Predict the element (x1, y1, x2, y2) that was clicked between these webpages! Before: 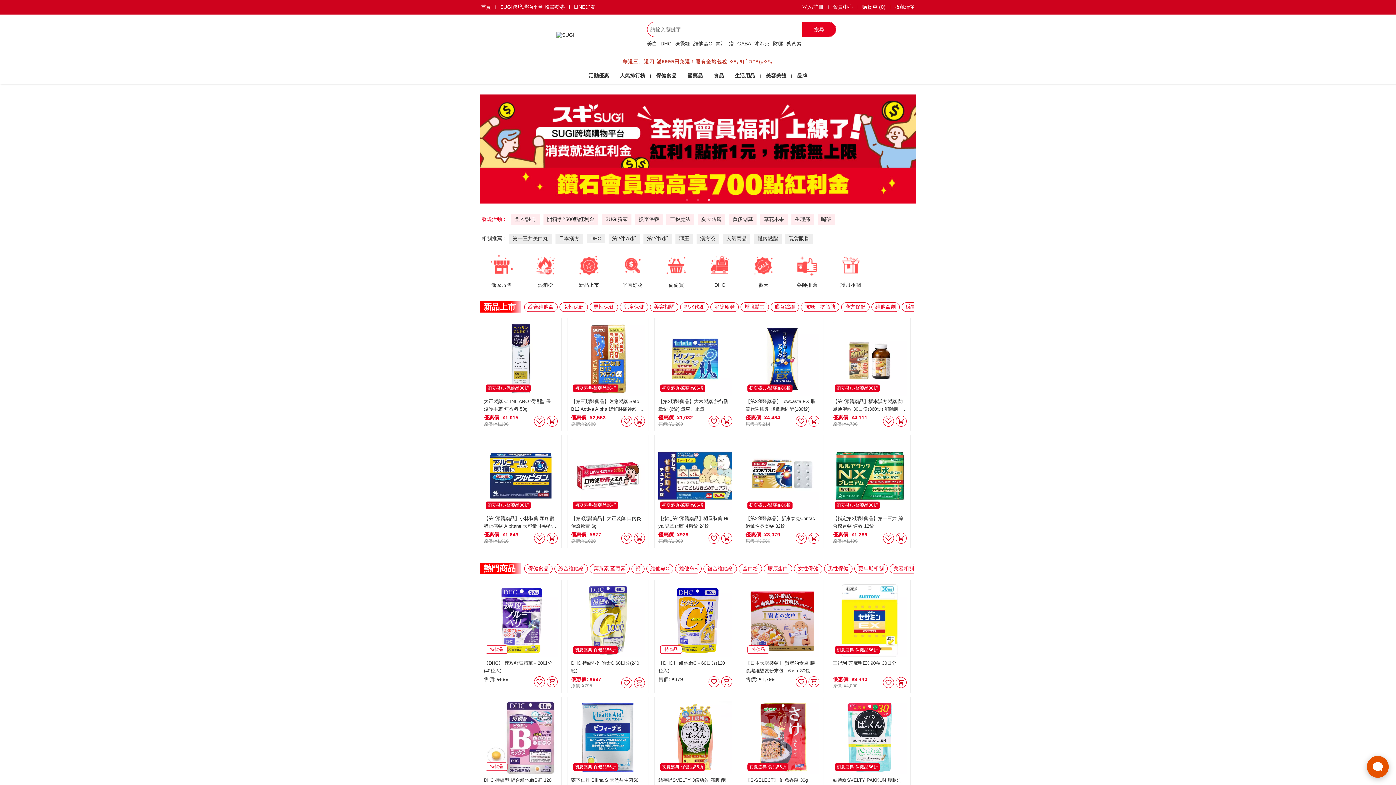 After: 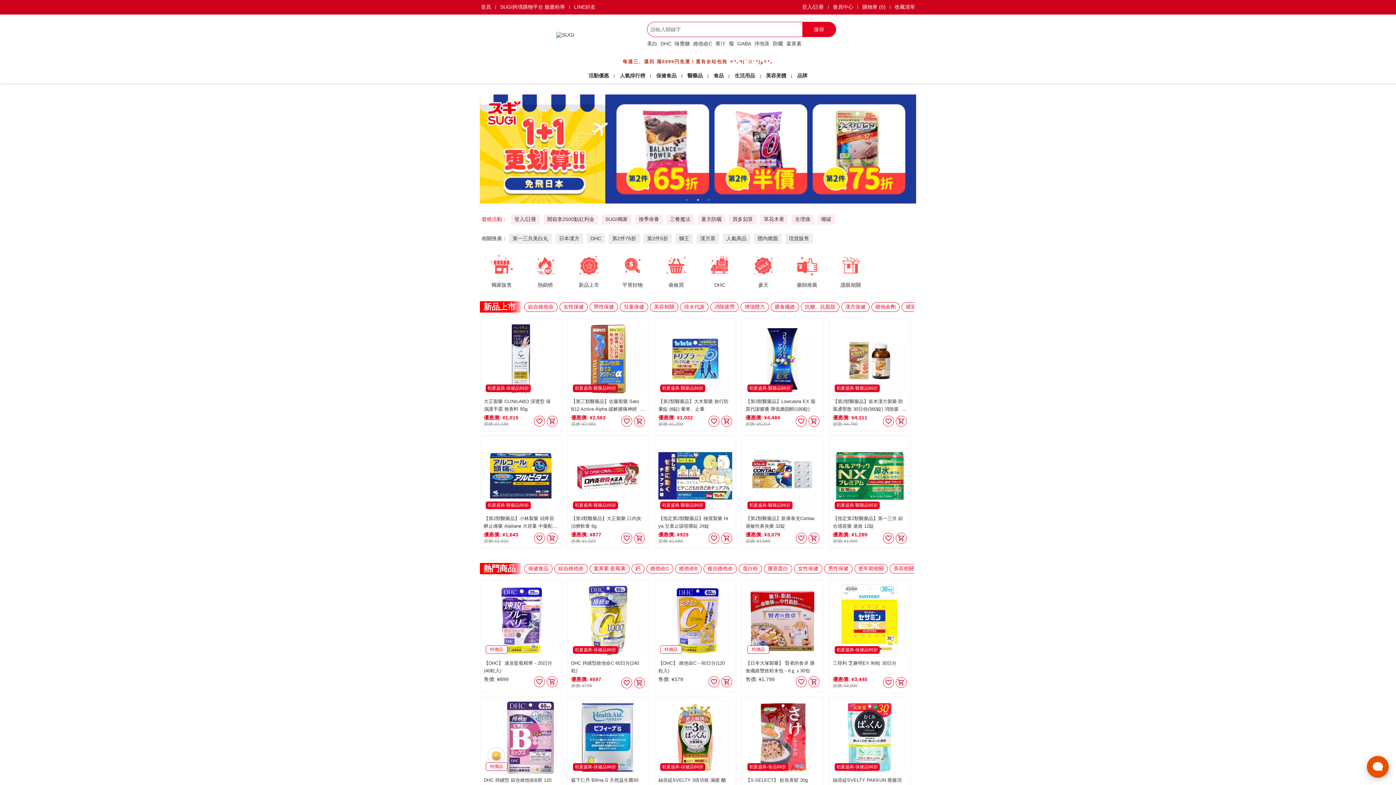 Action: bbox: (480, 94, 916, 203)